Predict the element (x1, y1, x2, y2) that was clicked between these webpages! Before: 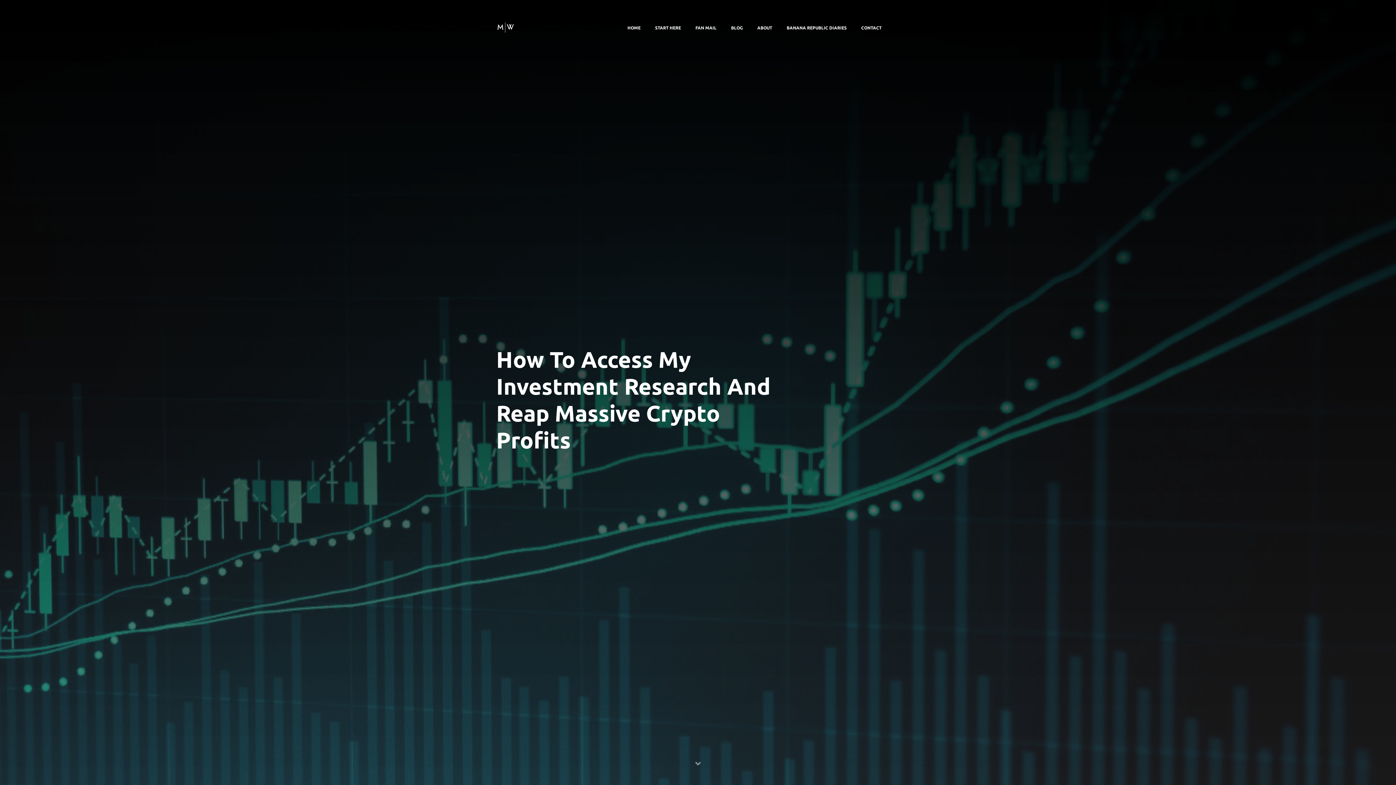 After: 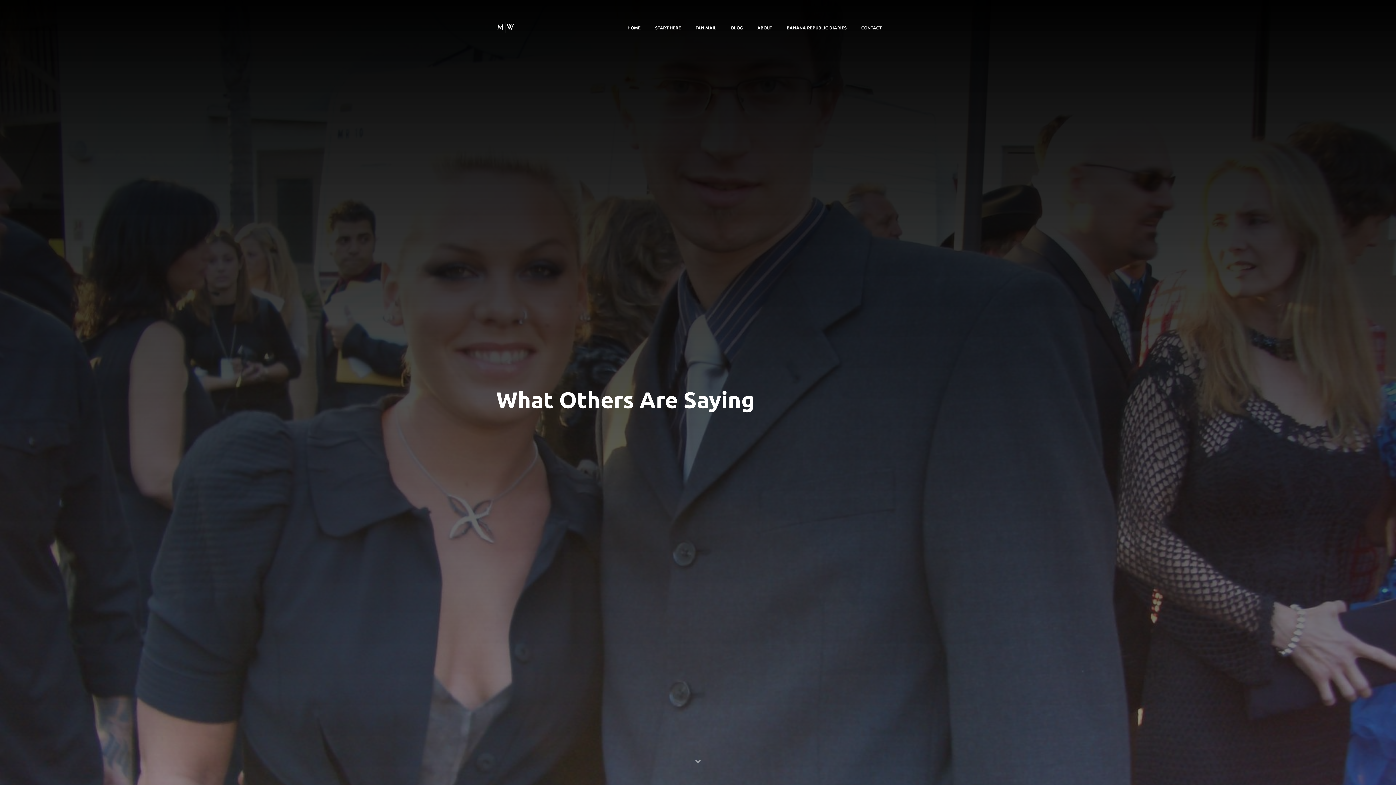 Action: bbox: (695, 25, 716, 30) label: FAN MAIL